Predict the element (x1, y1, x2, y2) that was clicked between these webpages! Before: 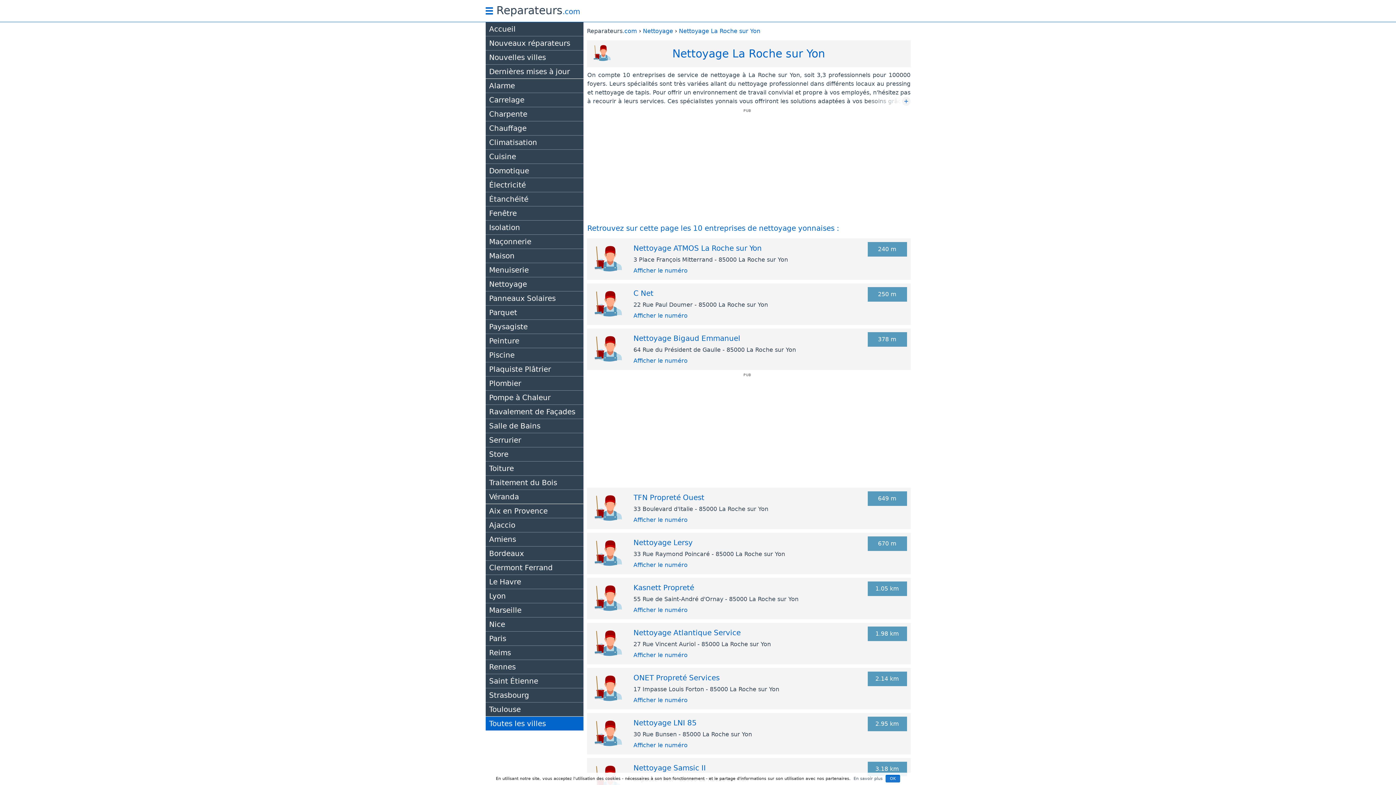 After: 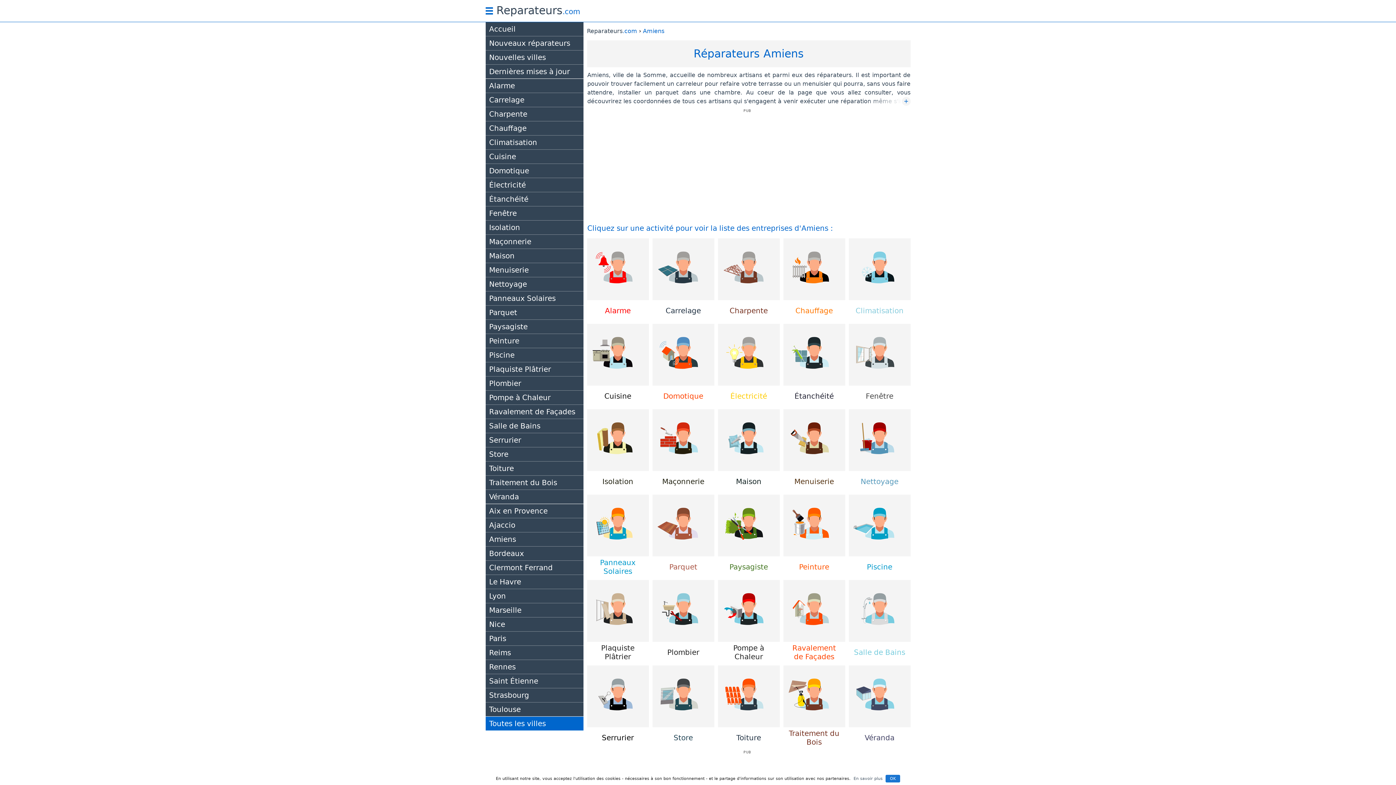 Action: label: Amiens bbox: (485, 532, 583, 546)